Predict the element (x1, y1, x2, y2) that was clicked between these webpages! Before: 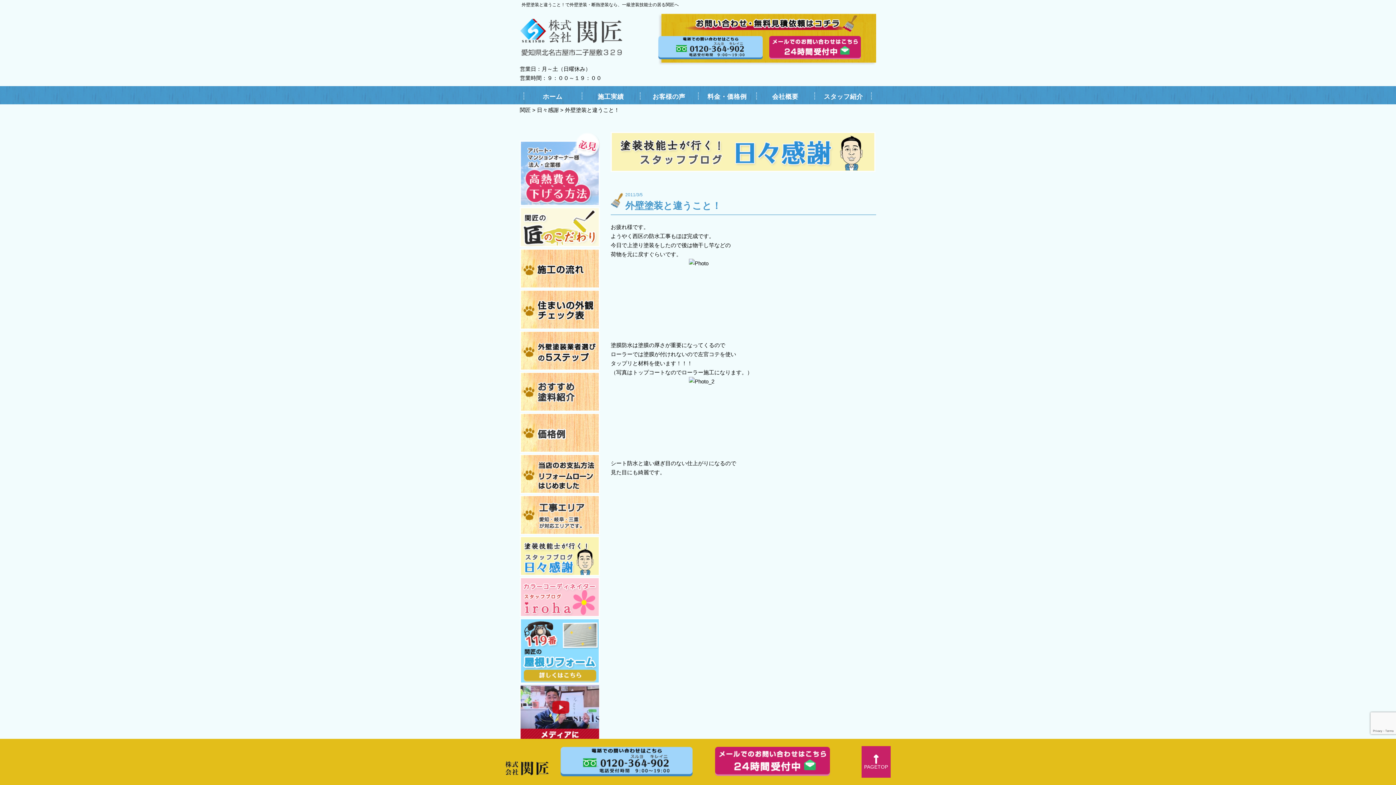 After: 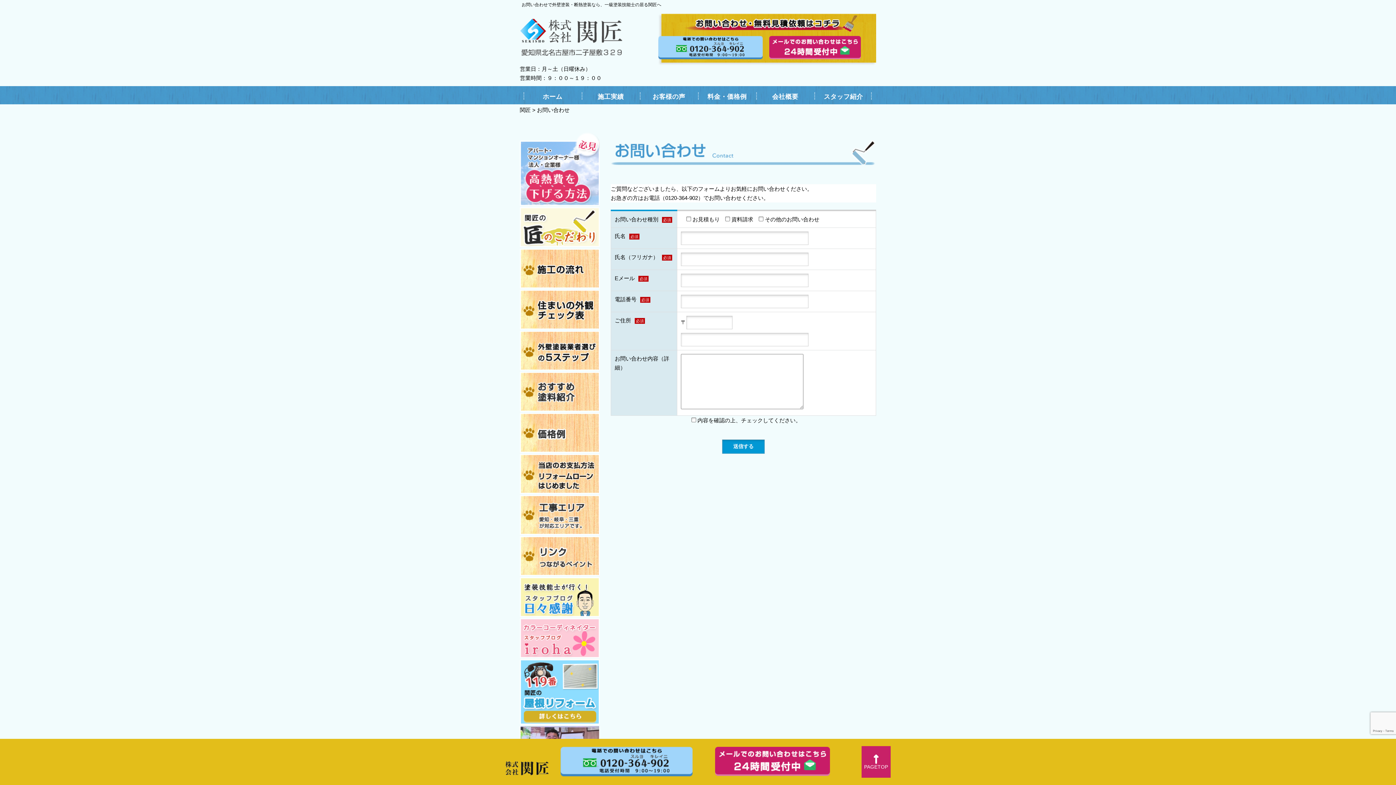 Action: bbox: (762, 54, 867, 60)